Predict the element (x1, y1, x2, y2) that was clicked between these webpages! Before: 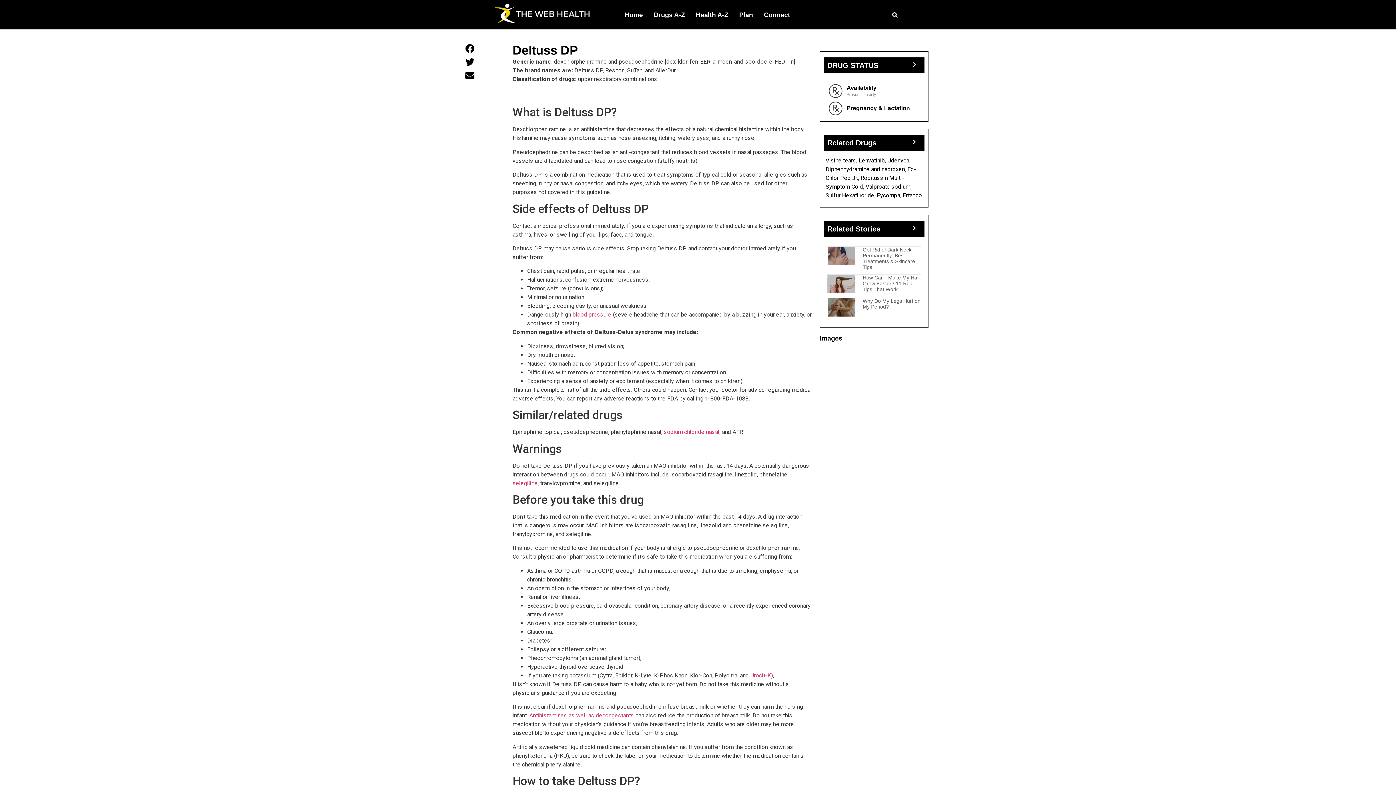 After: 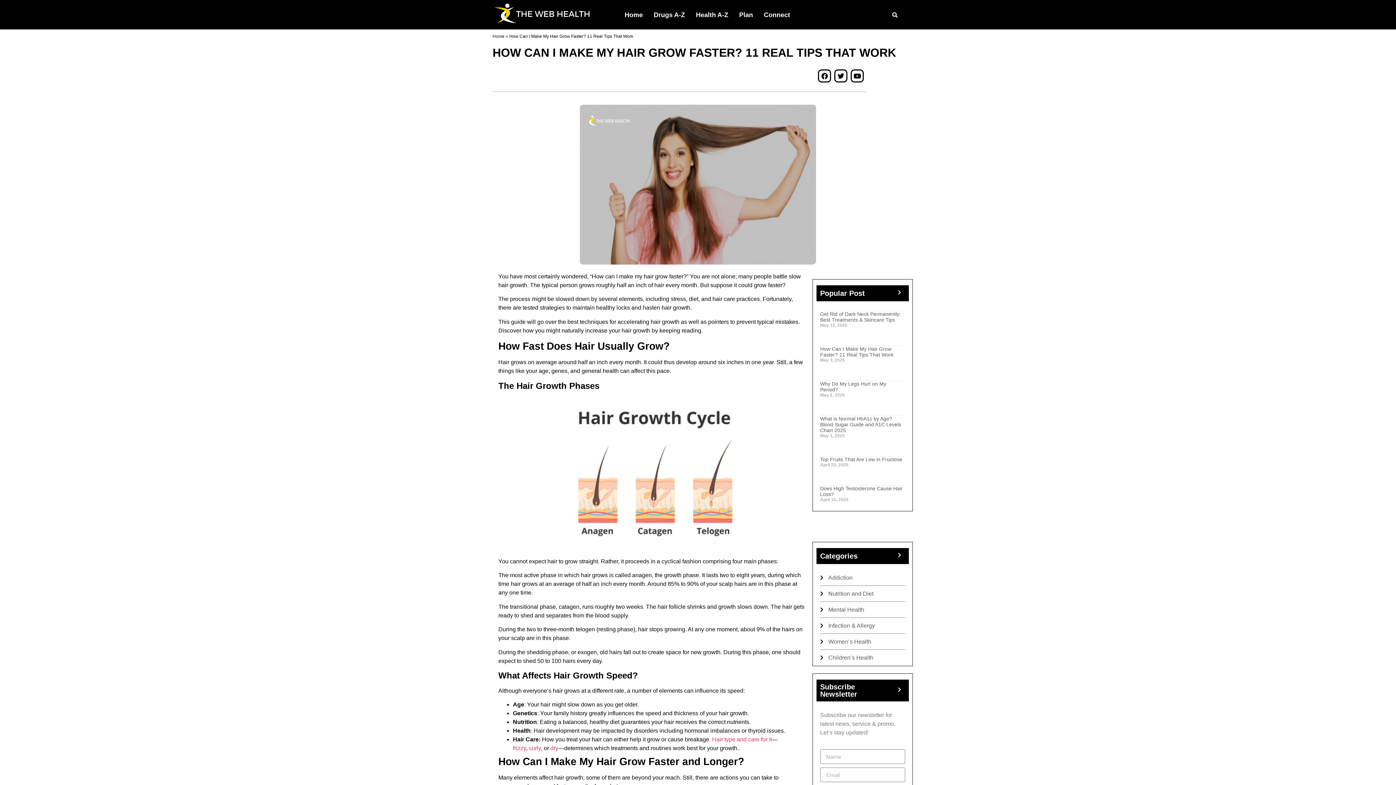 Action: bbox: (827, 274, 855, 293)